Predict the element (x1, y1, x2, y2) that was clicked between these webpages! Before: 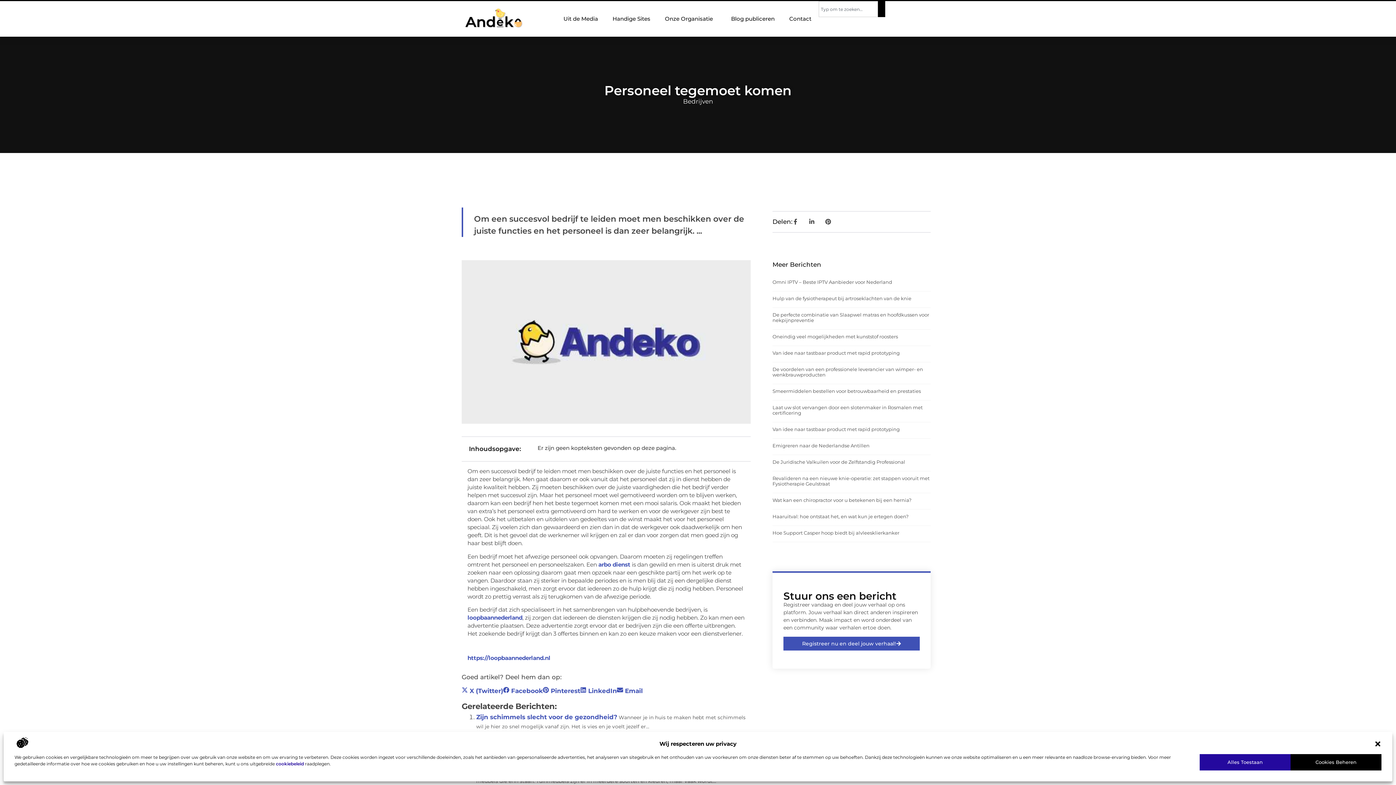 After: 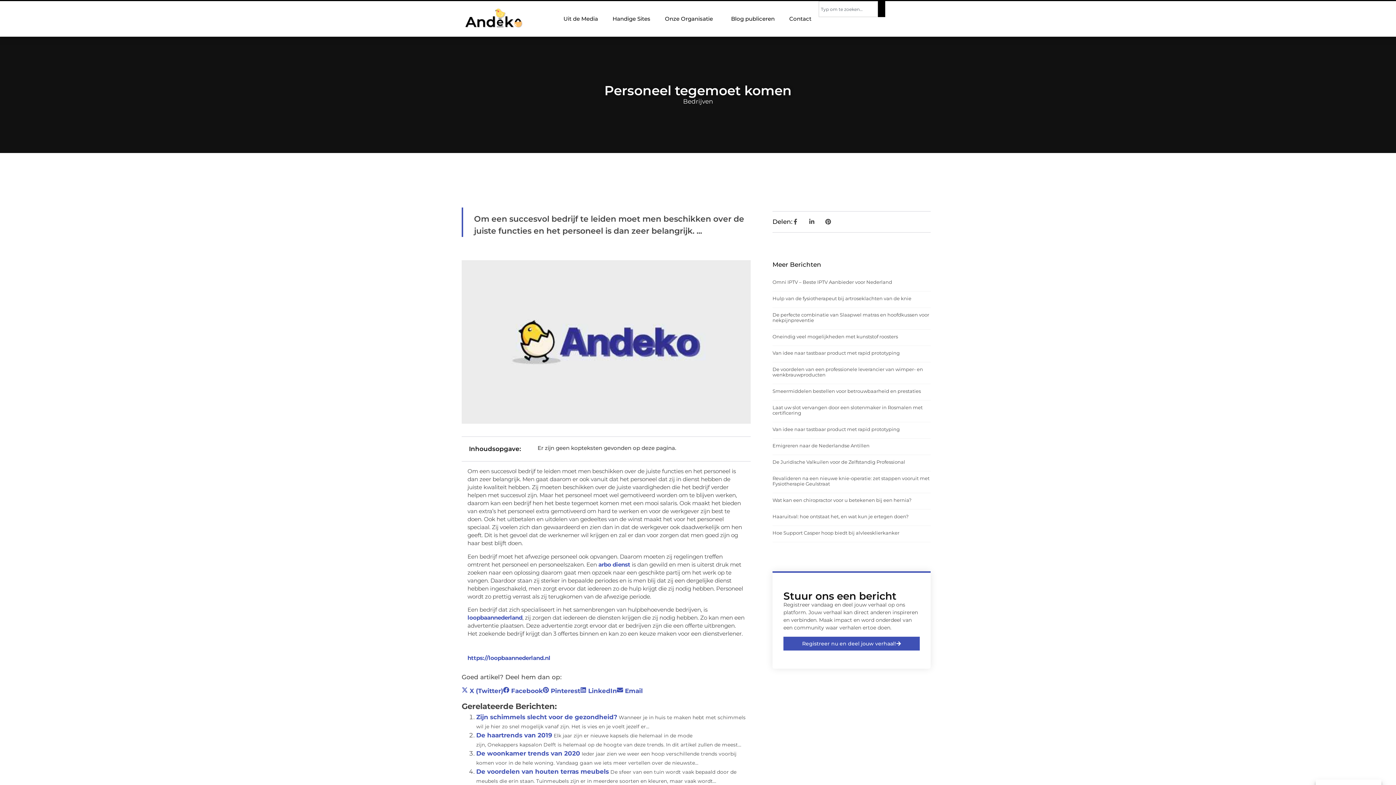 Action: label: Dialoogvenster sluiten bbox: (1374, 740, 1381, 747)